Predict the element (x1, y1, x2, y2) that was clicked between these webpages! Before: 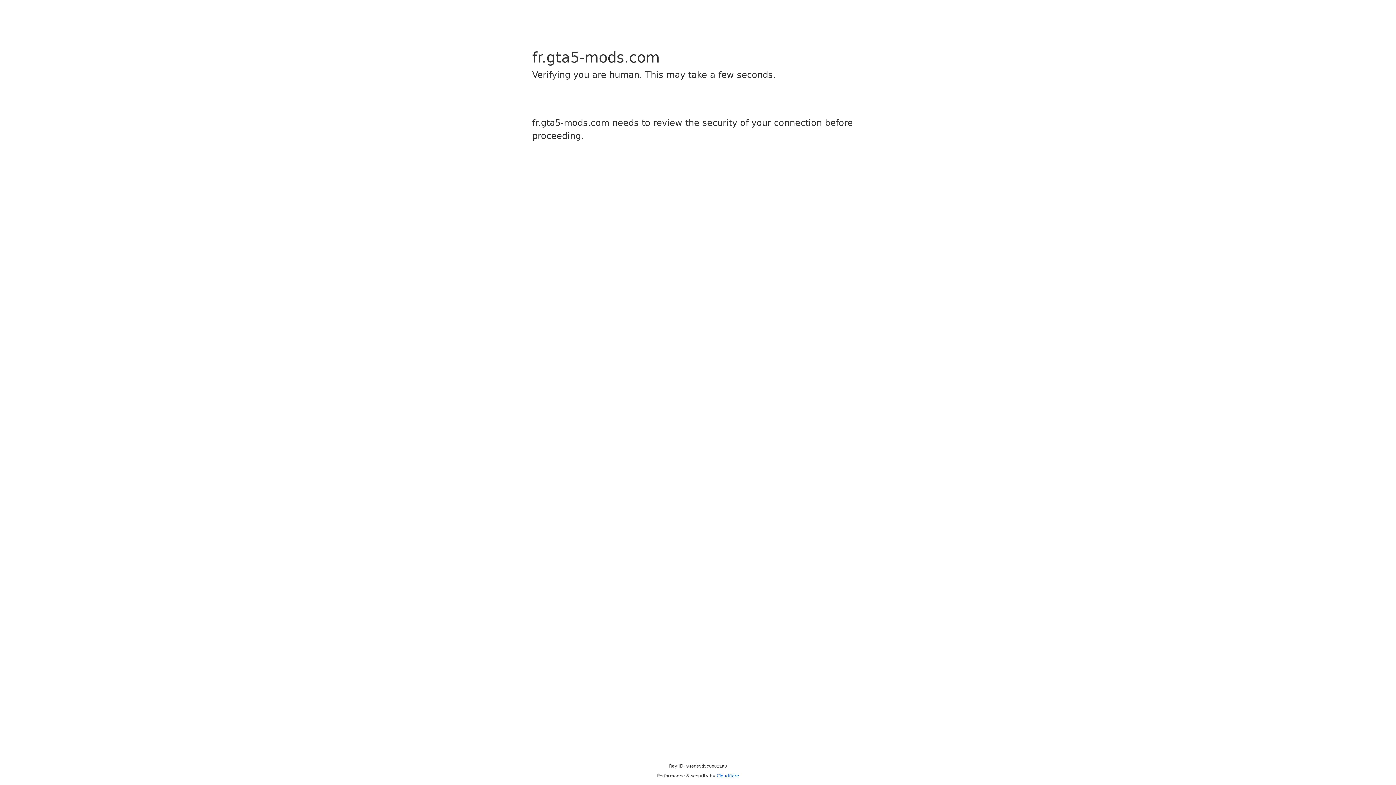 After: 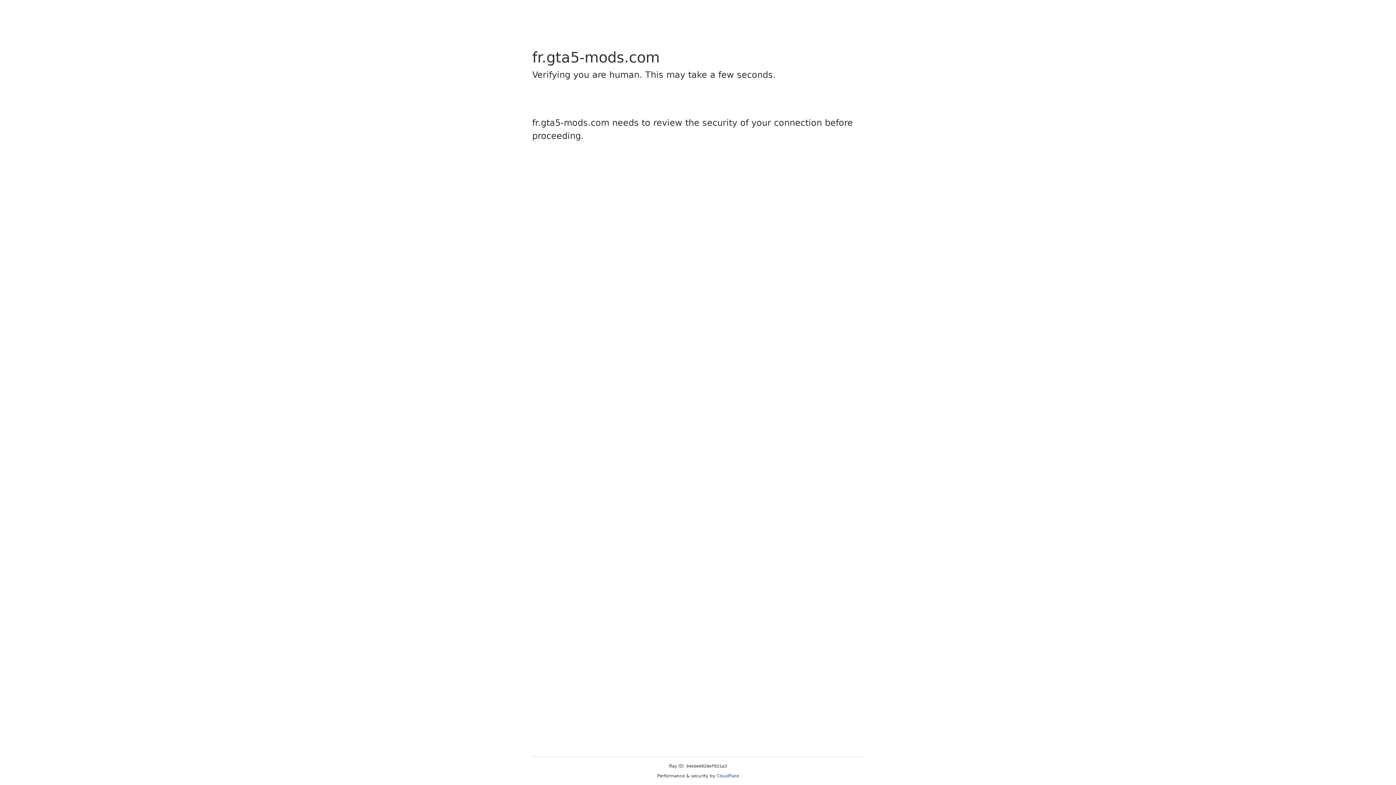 Action: label: Cloudflare bbox: (716, 773, 739, 778)